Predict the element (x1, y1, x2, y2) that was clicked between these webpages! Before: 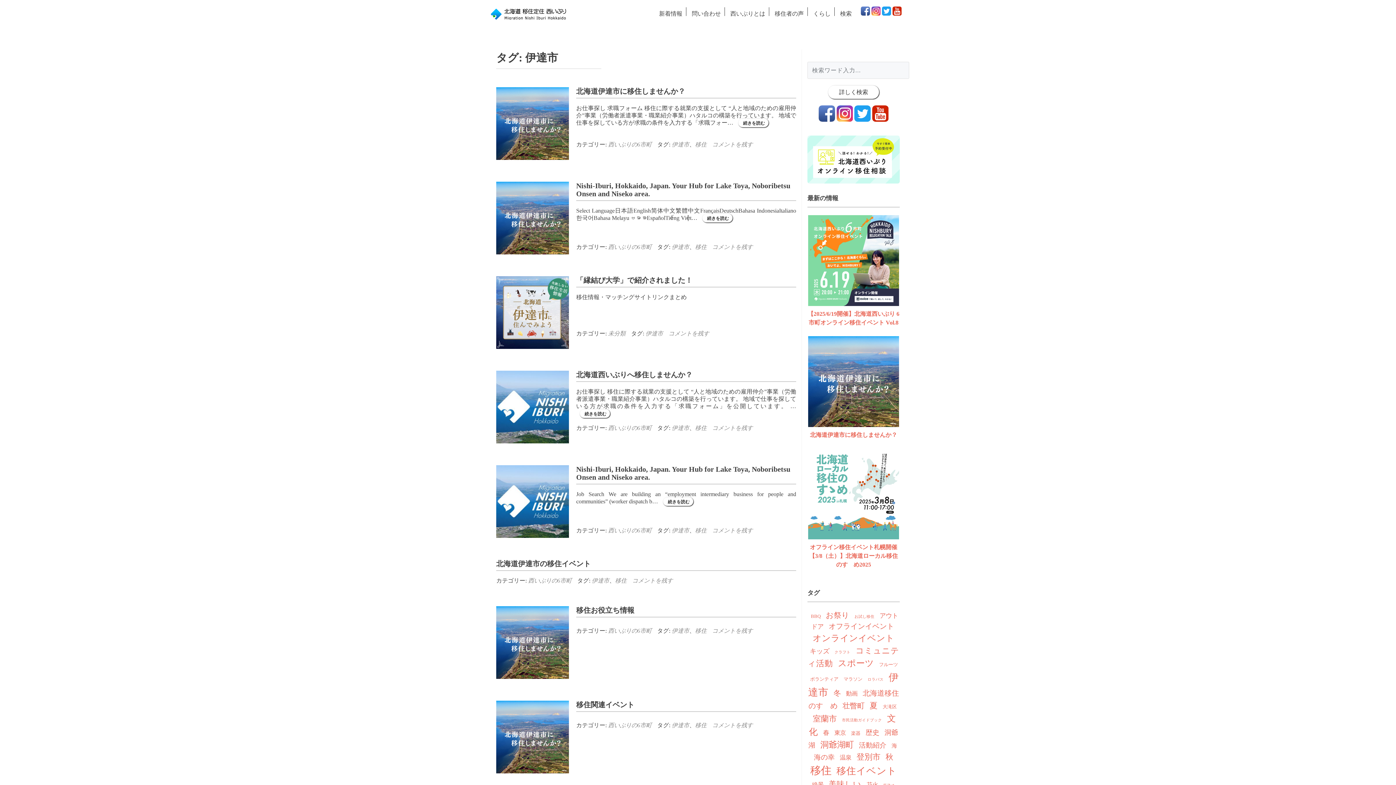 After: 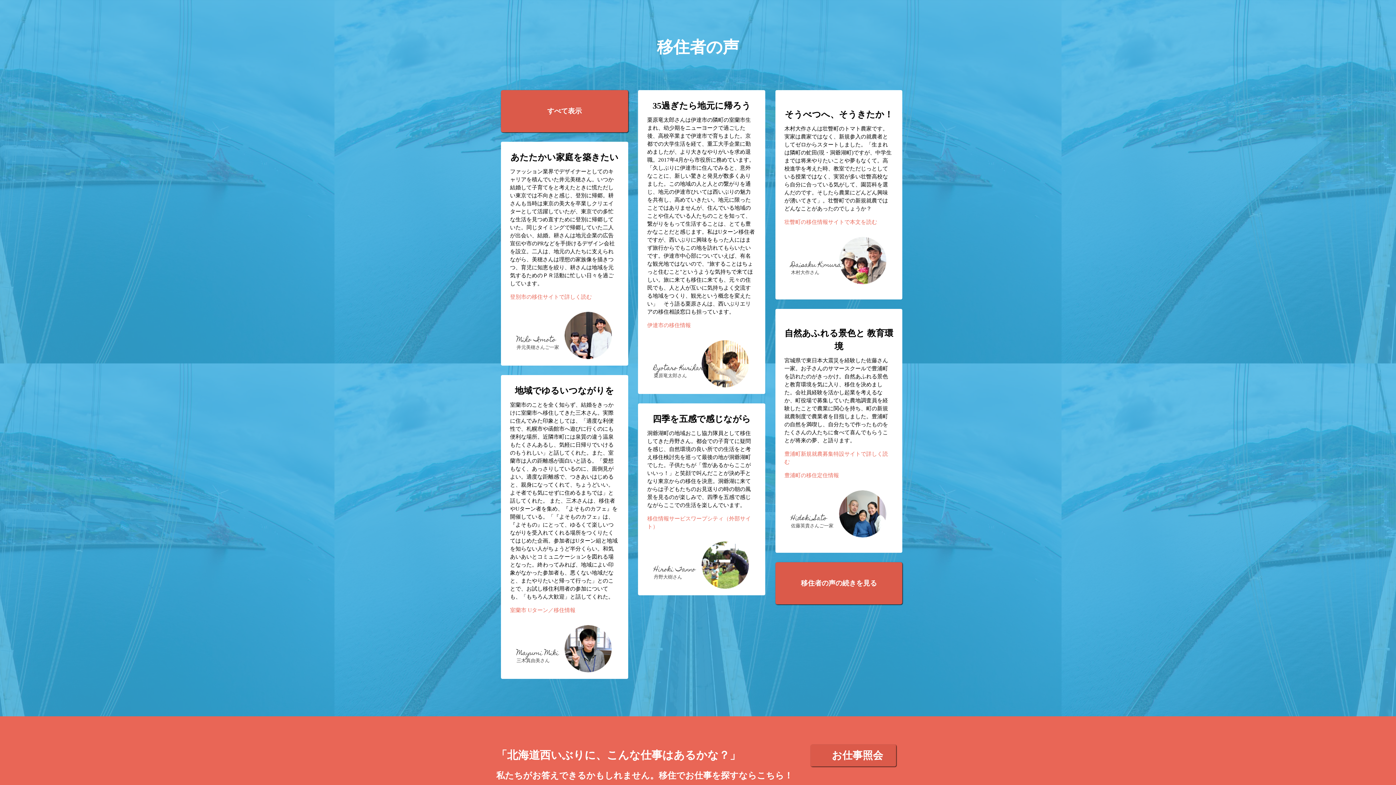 Action: label: 移住者の声 bbox: (774, 7, 804, 20)